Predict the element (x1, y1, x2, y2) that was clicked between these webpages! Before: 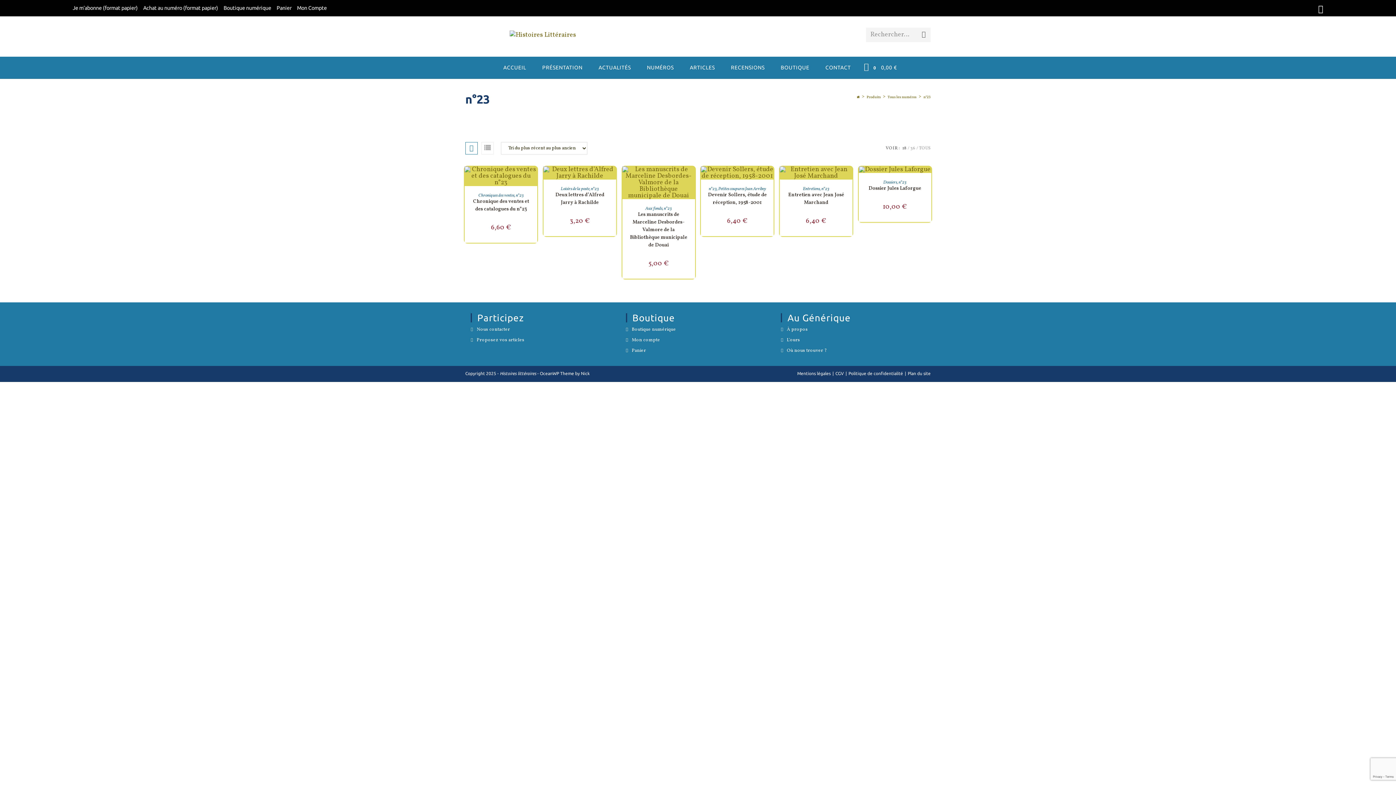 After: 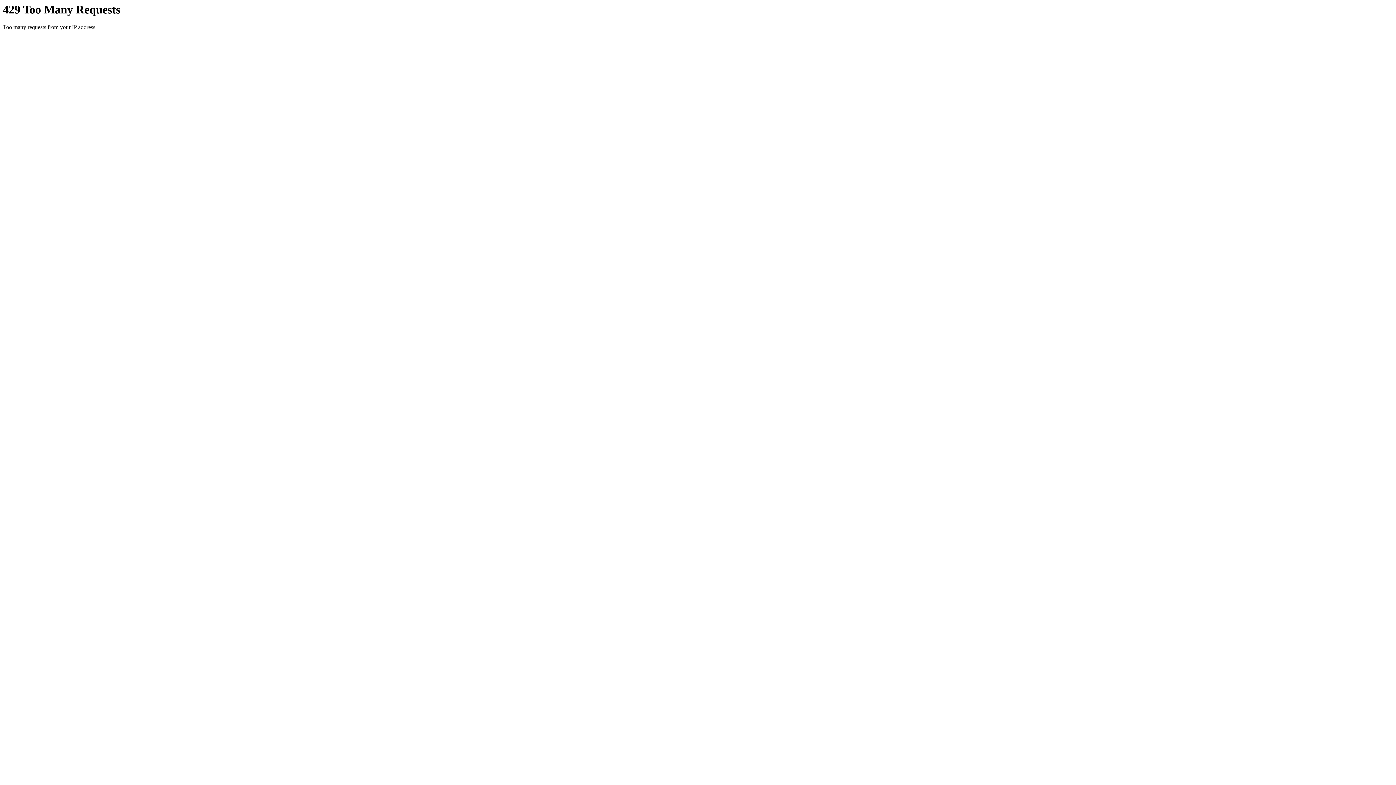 Action: label: Dossiers bbox: (883, 179, 897, 185)